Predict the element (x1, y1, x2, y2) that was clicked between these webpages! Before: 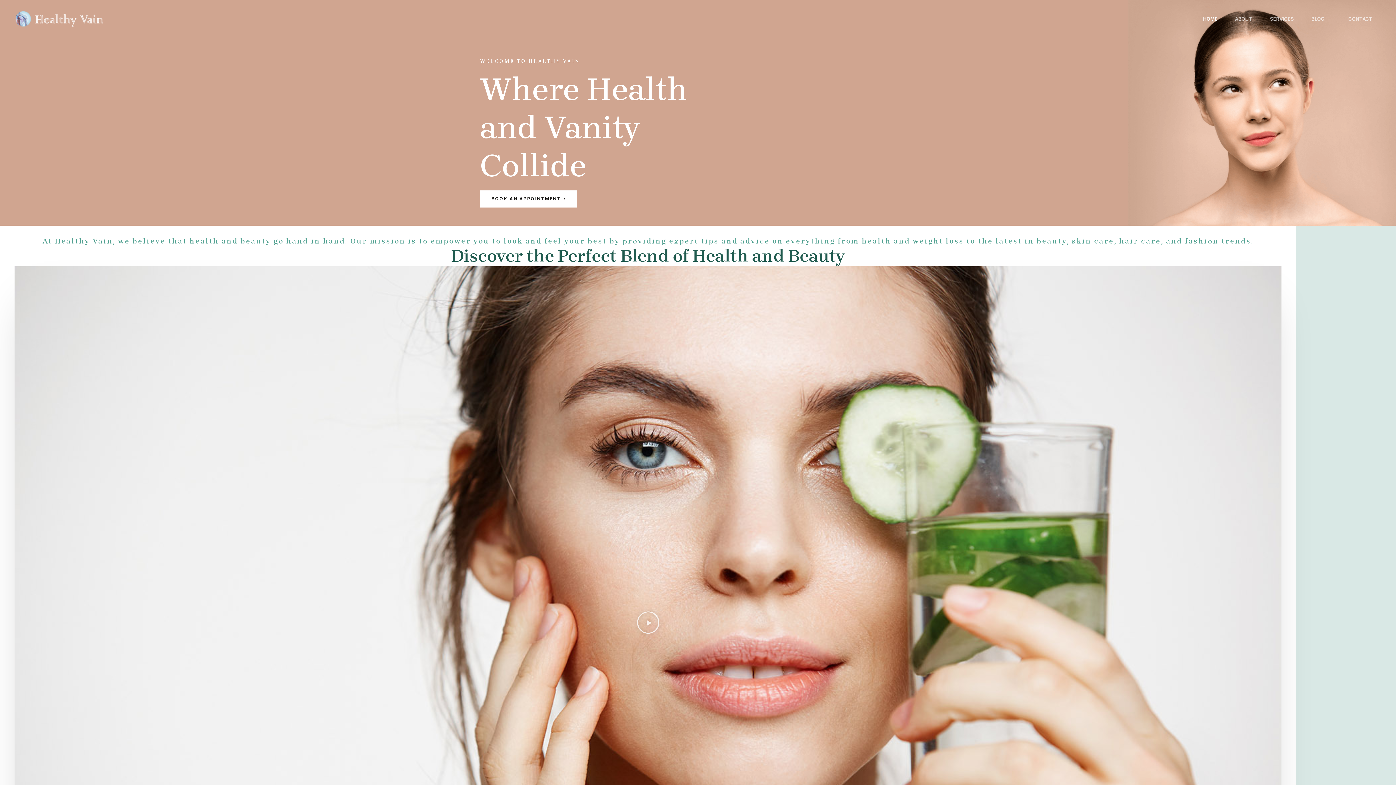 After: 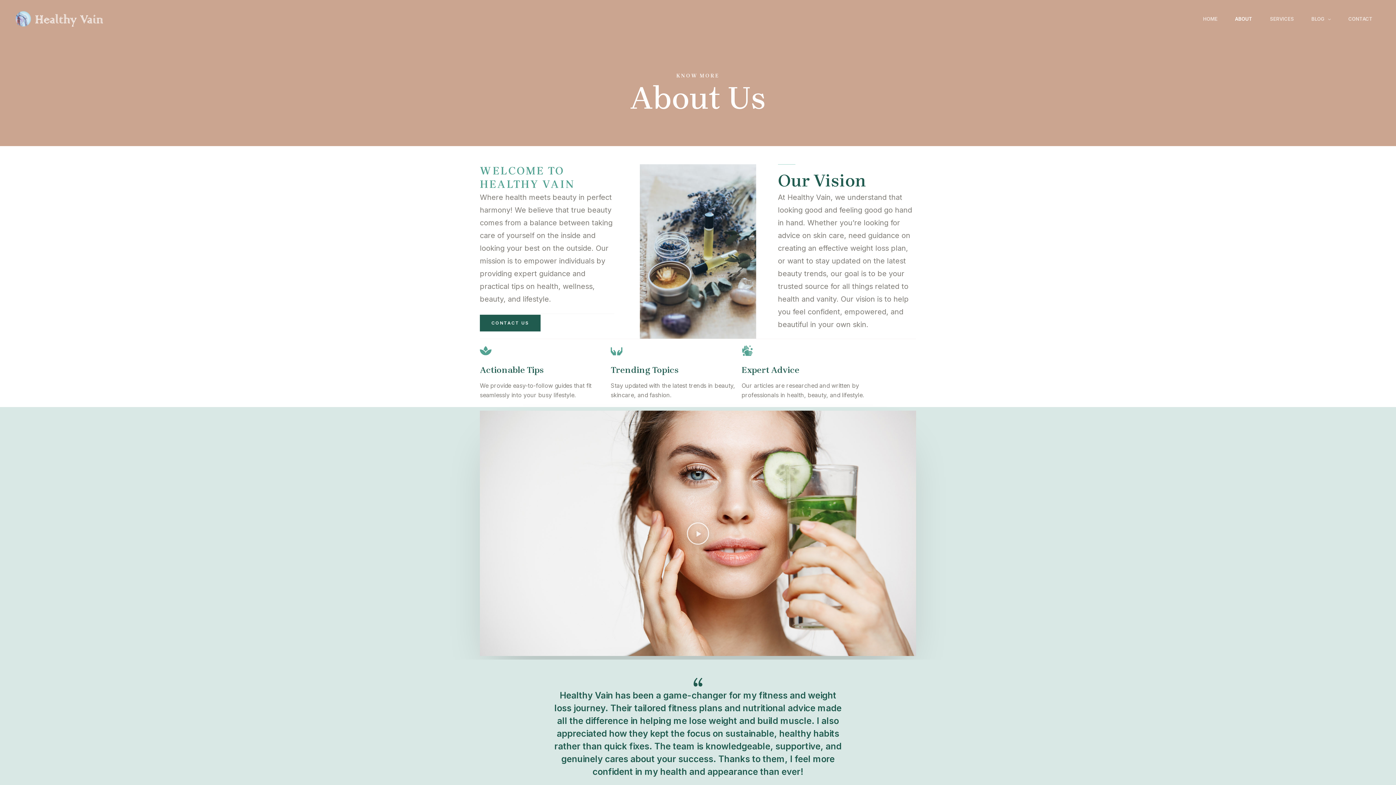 Action: label: ABOUT bbox: (1226, 0, 1261, 37)